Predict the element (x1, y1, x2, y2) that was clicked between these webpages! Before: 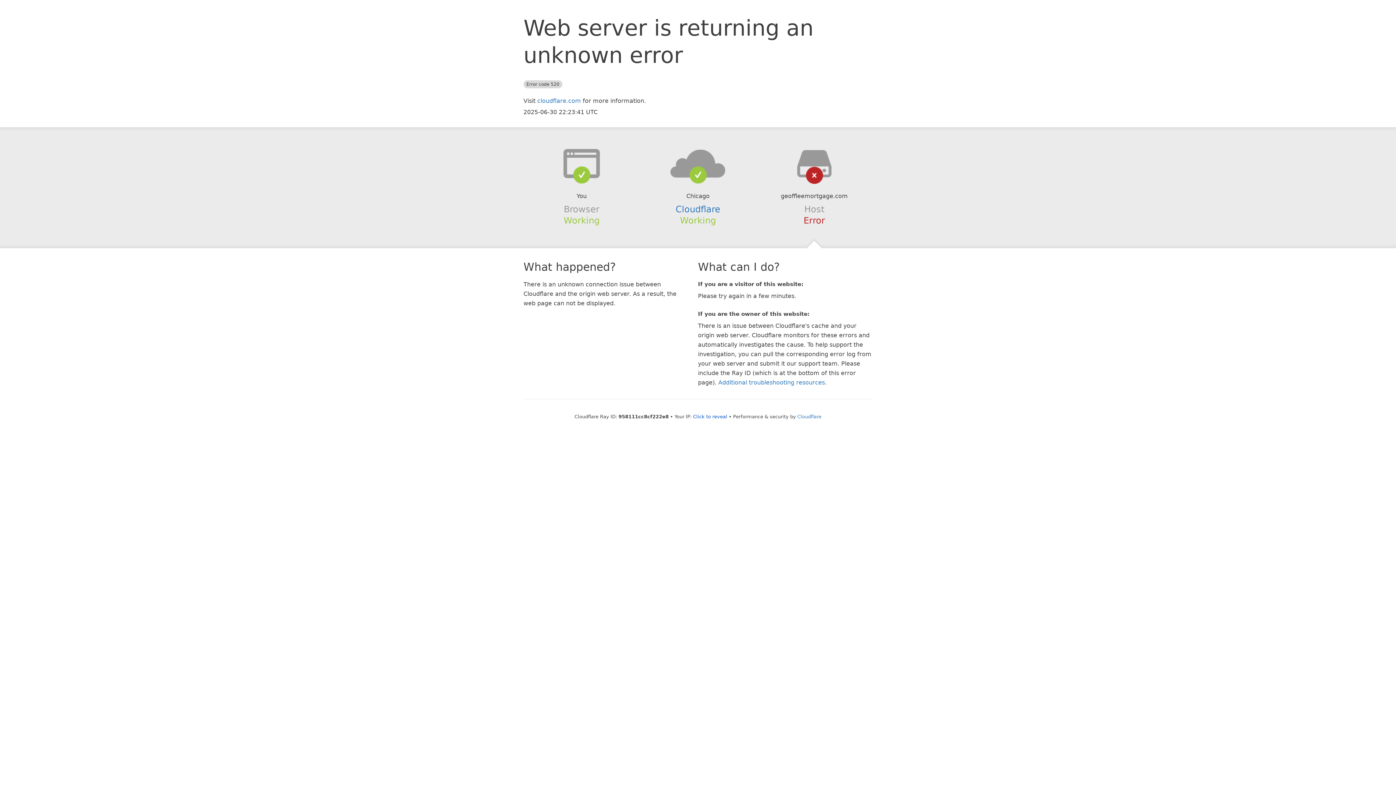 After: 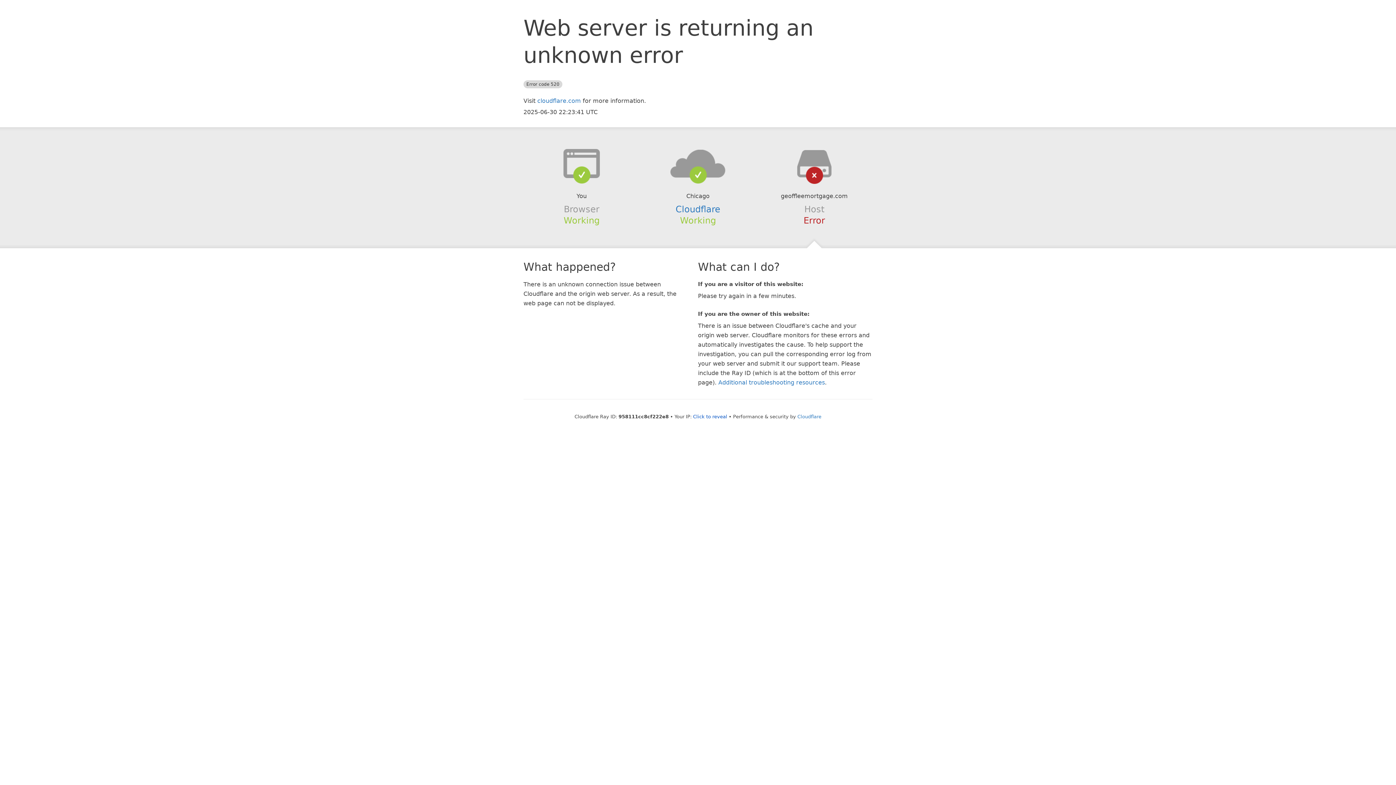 Action: bbox: (639, 148, 756, 178)